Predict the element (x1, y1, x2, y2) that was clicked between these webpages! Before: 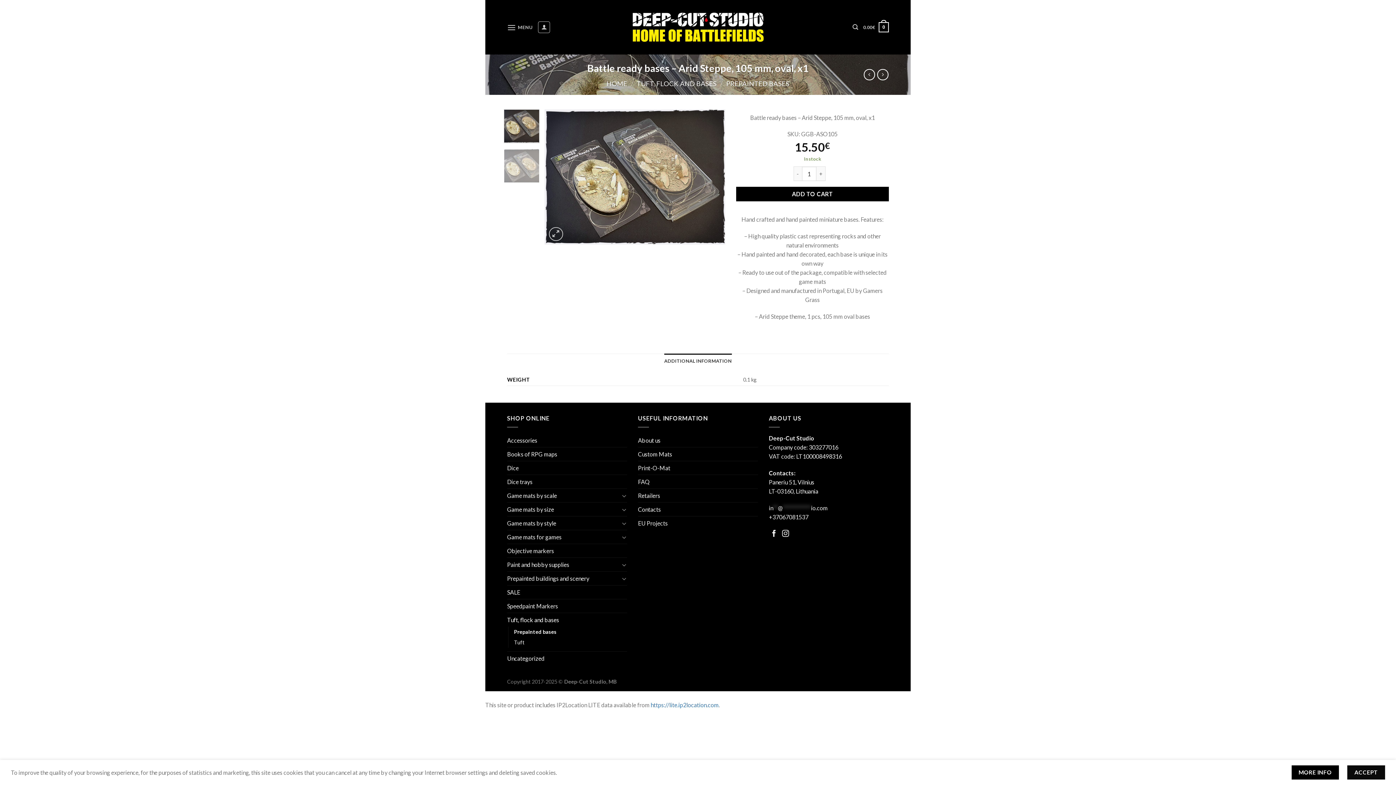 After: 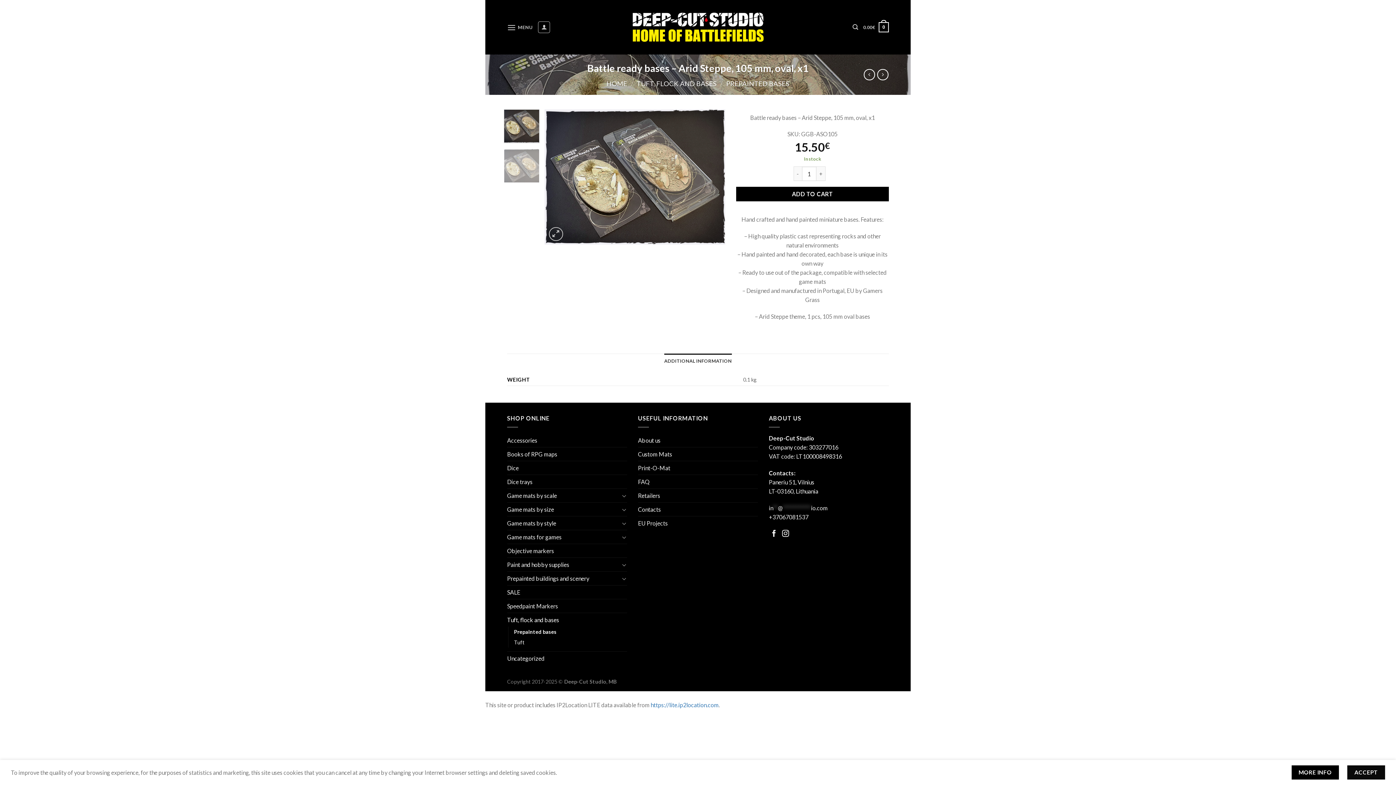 Action: bbox: (782, 530, 789, 538) label: Follow on Facebook